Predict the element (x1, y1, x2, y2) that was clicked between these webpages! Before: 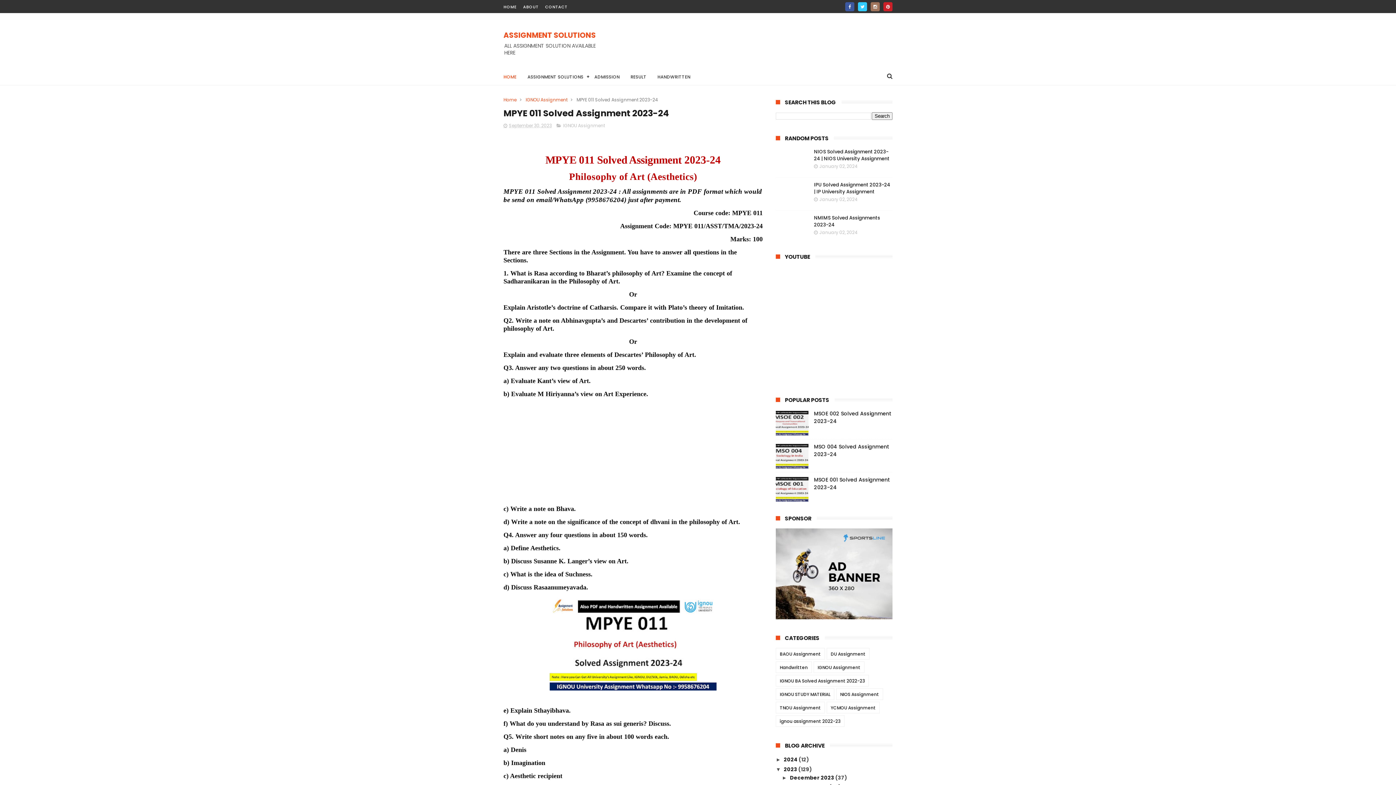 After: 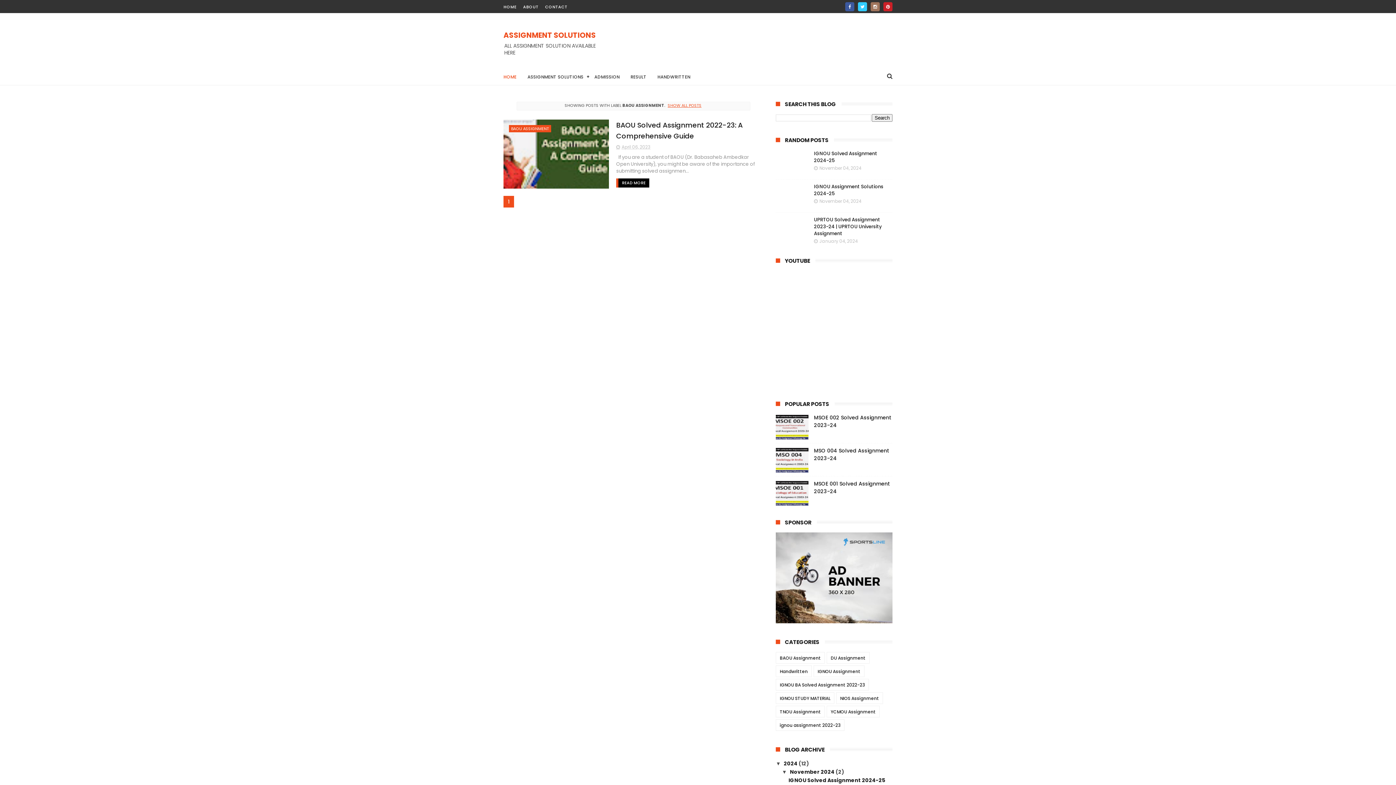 Action: label: BAOU Assignment bbox: (776, 648, 824, 659)